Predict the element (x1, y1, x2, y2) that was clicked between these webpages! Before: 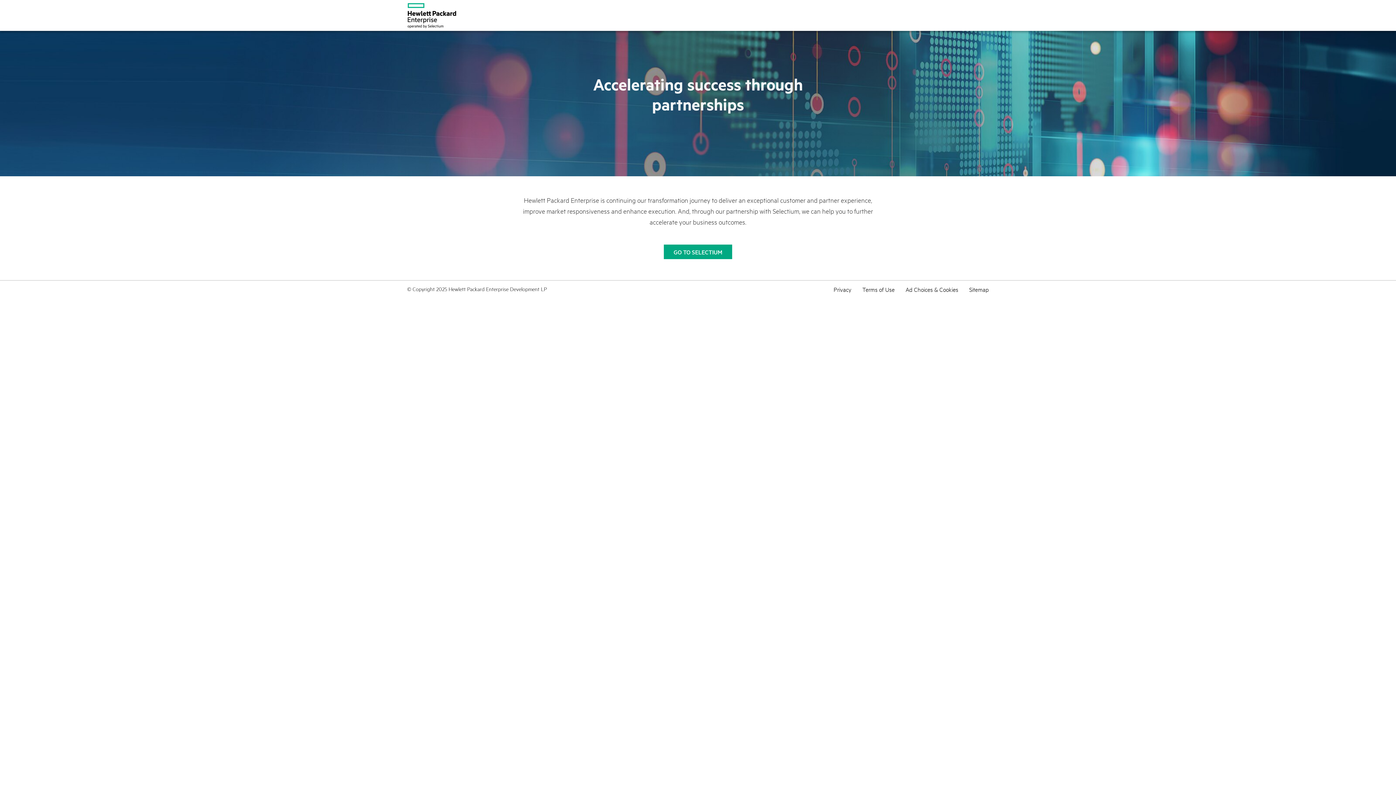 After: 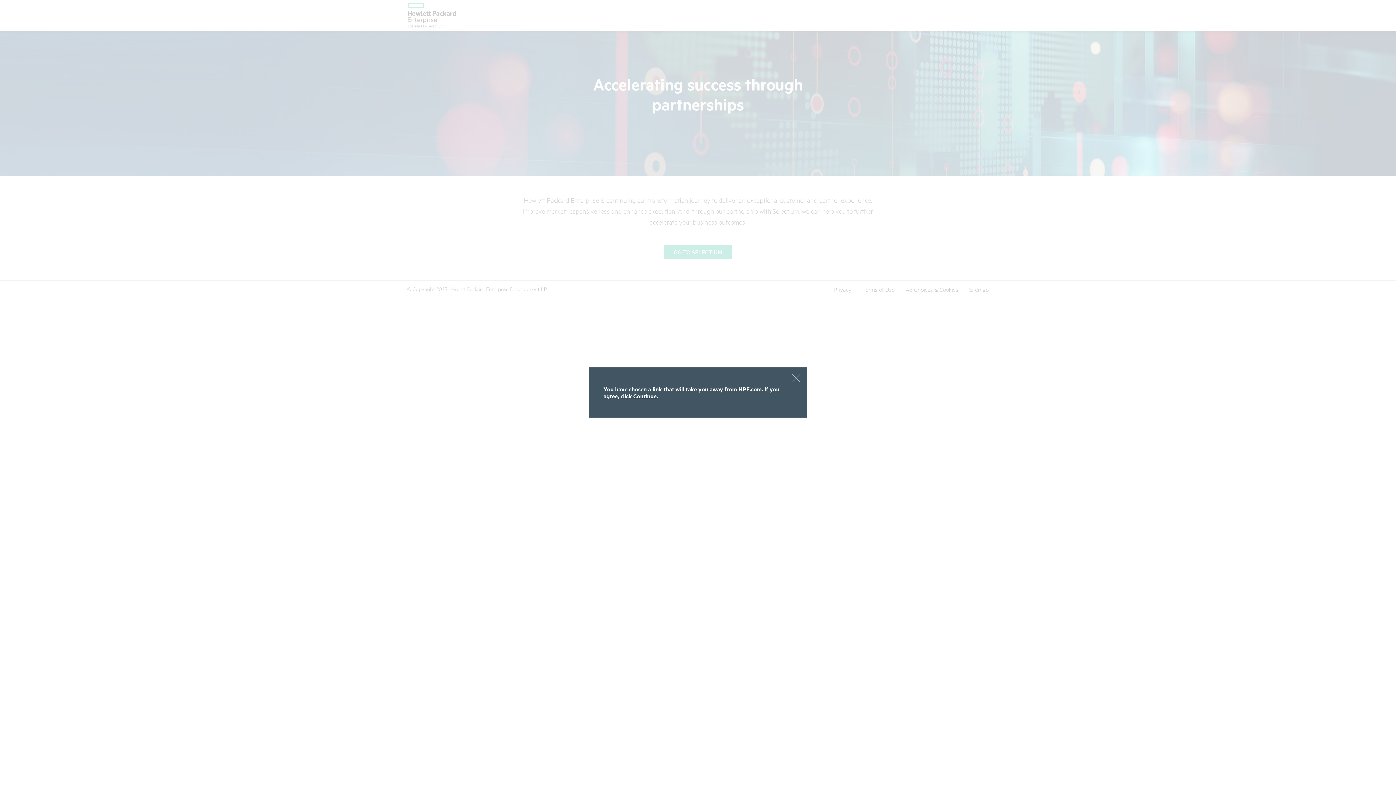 Action: label: GO TO SELECTIUM bbox: (664, 244, 732, 259)